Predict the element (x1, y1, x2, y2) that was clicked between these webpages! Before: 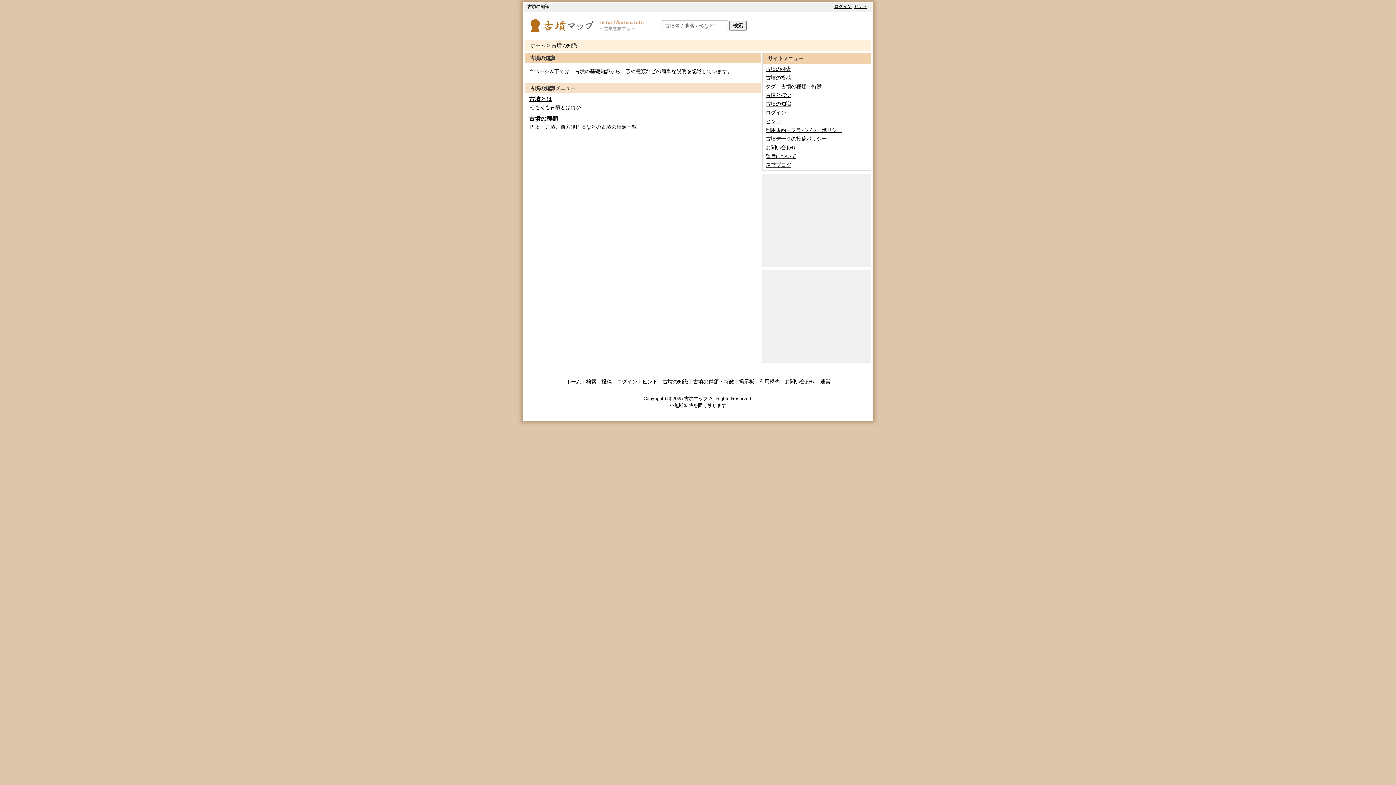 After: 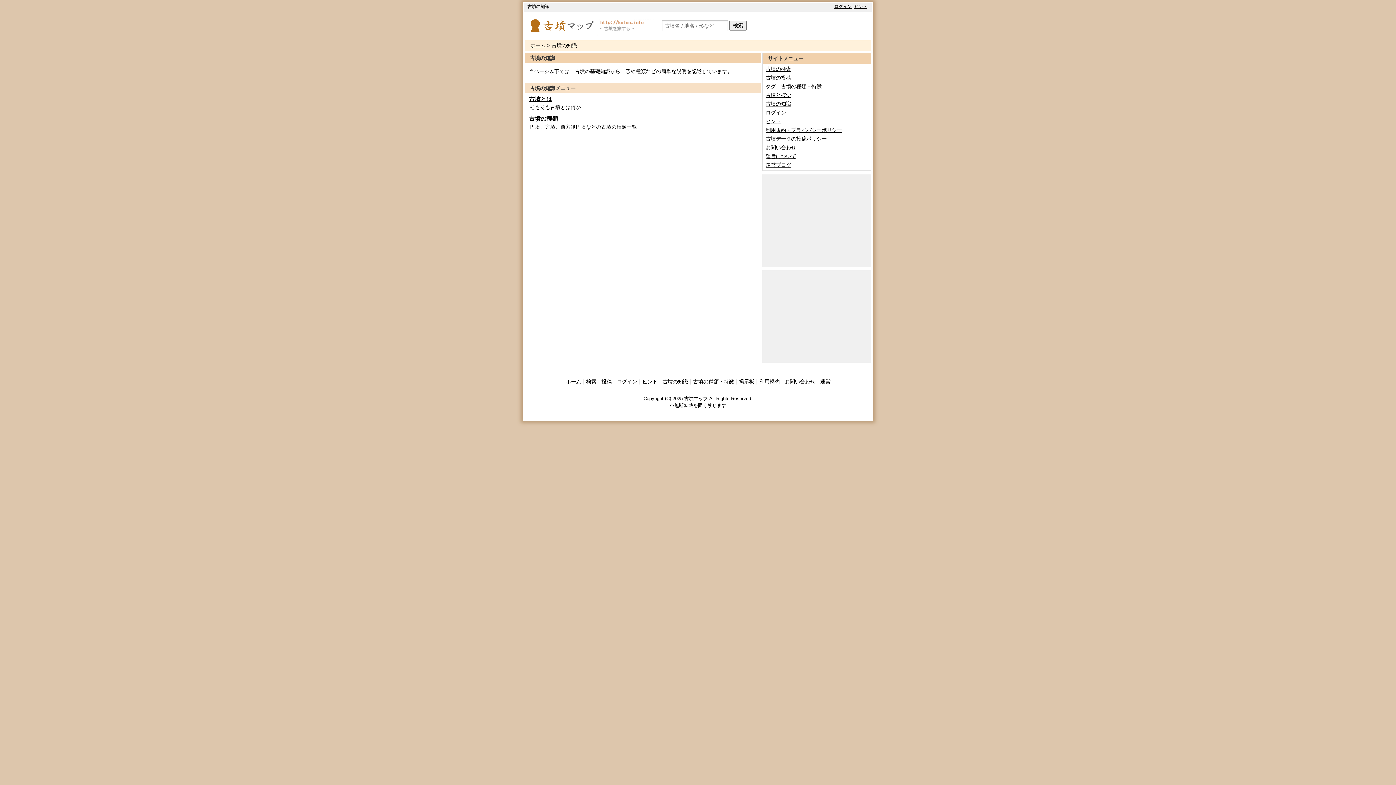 Action: bbox: (765, 101, 791, 106) label: 古墳の知識